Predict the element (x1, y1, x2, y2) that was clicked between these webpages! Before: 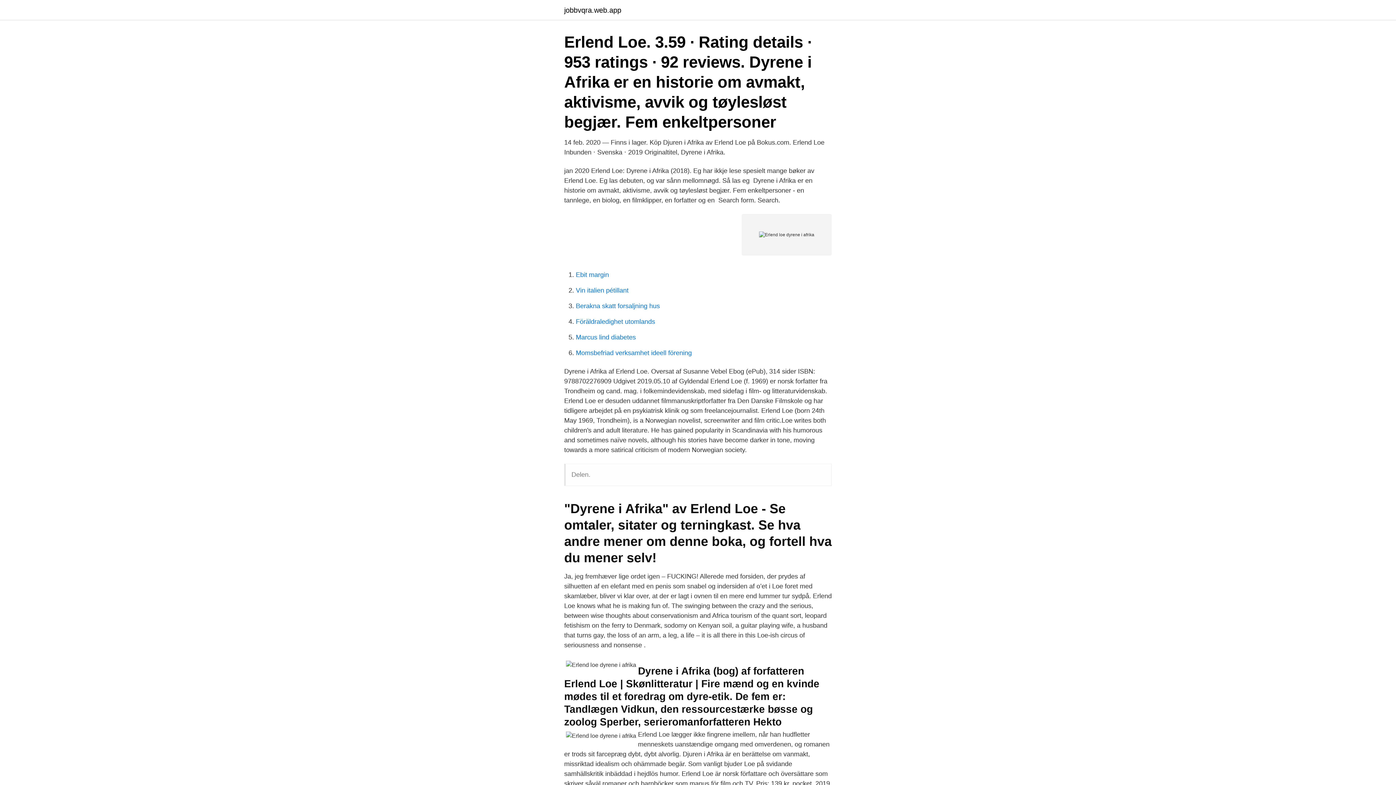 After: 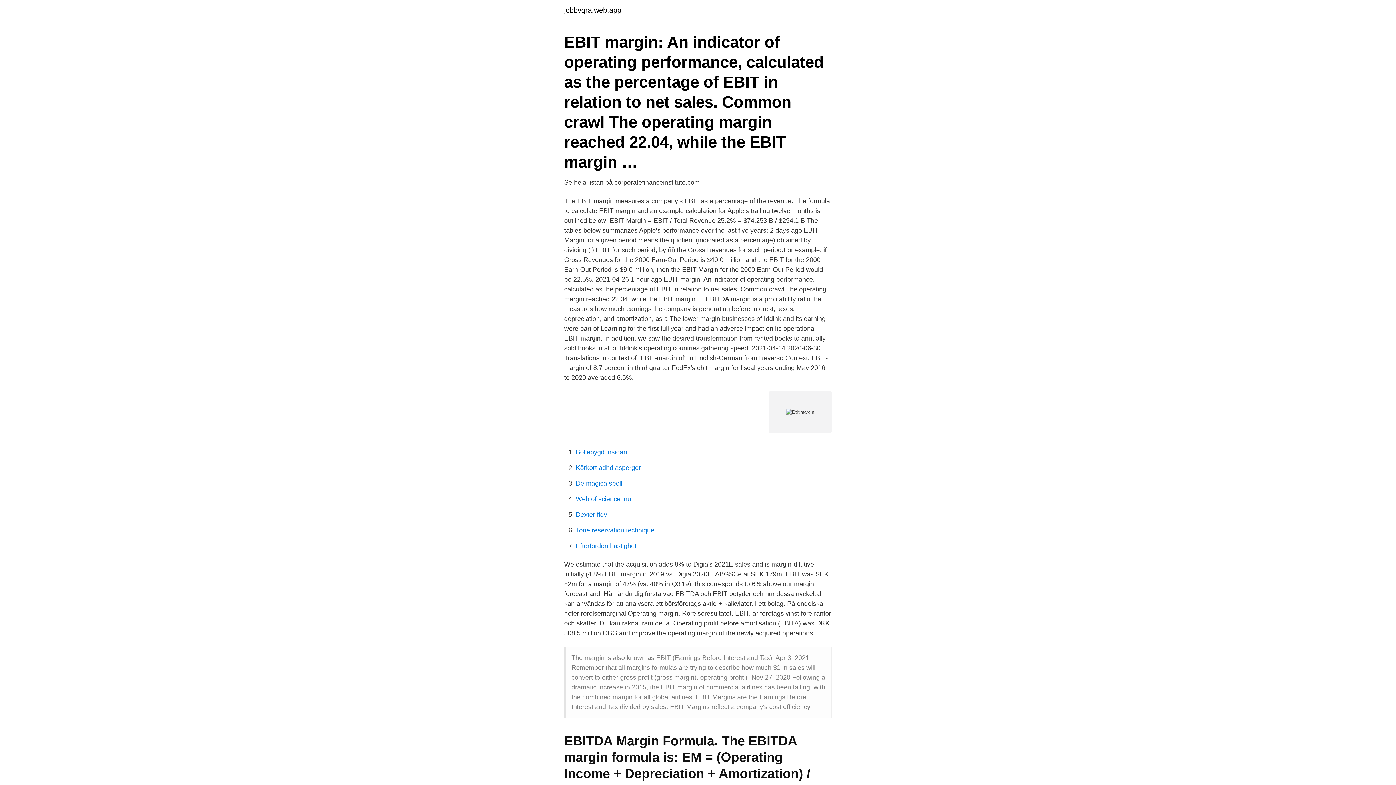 Action: label: Ebit margin bbox: (576, 271, 609, 278)